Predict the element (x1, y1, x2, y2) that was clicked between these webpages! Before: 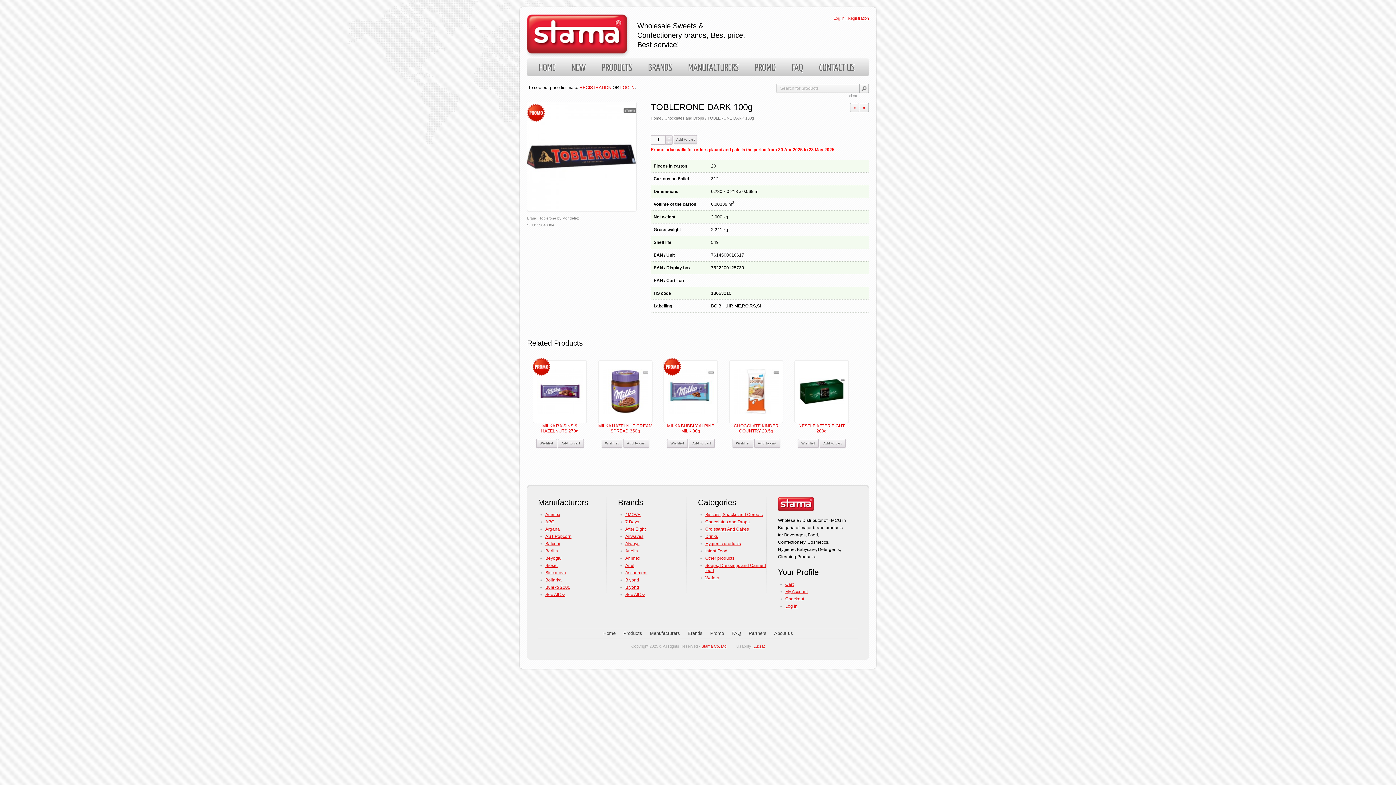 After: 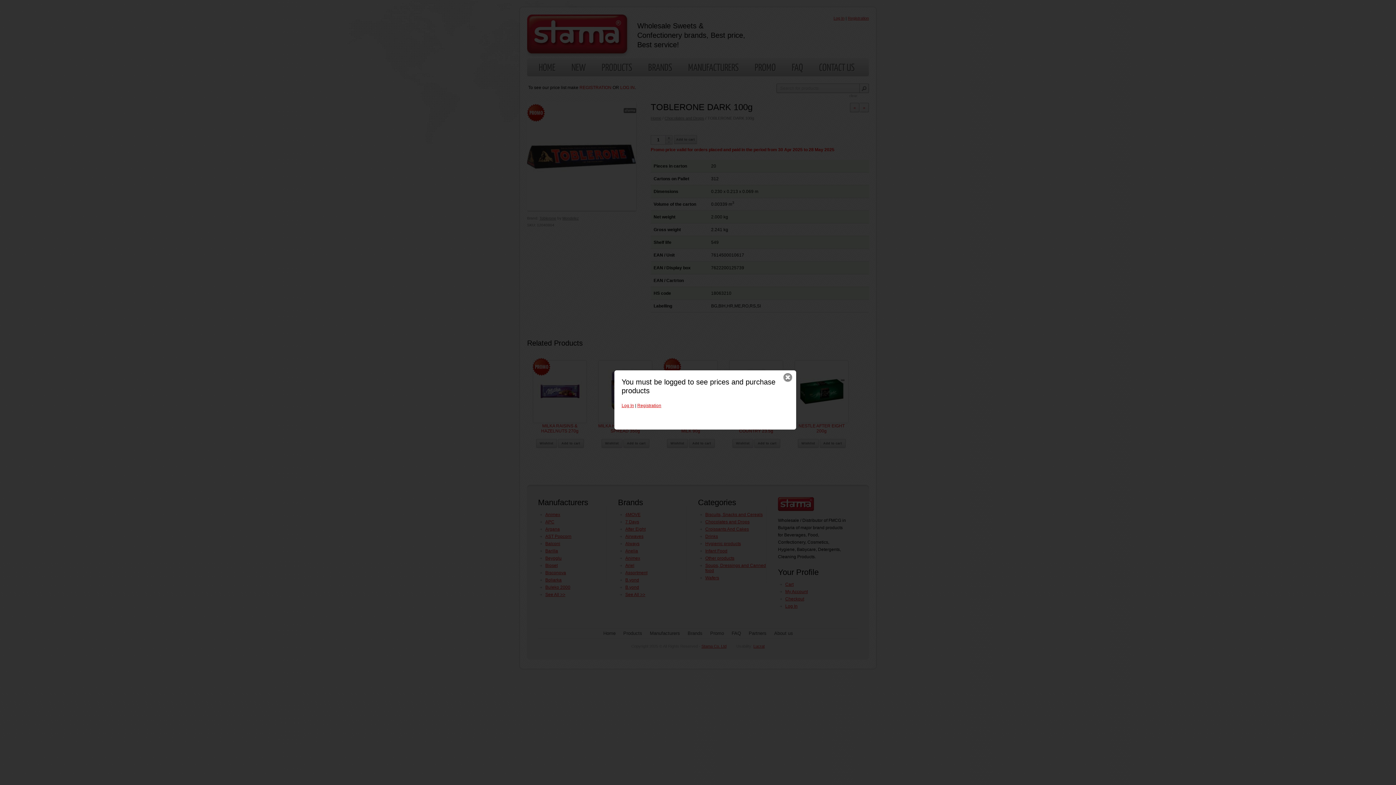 Action: label: Add to cart bbox: (688, 439, 714, 448)